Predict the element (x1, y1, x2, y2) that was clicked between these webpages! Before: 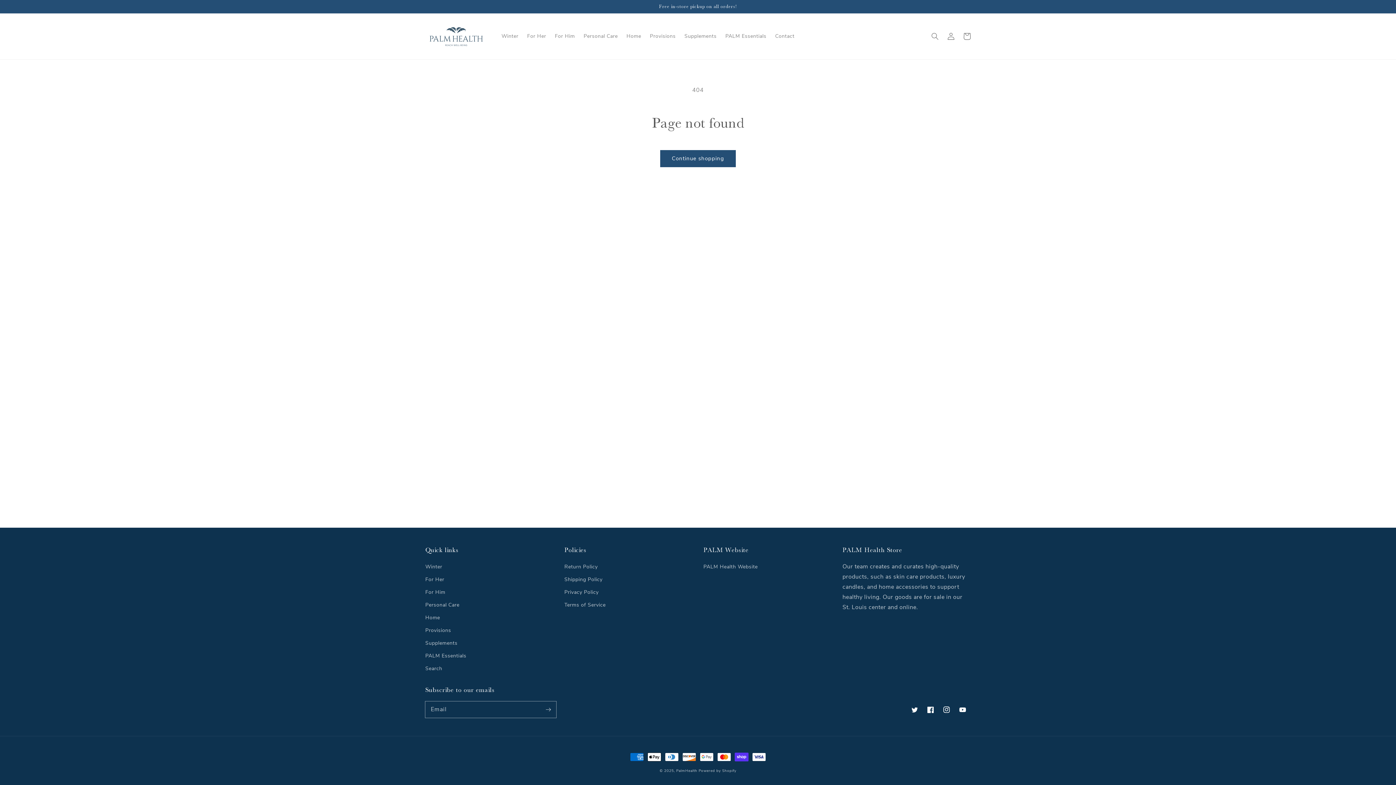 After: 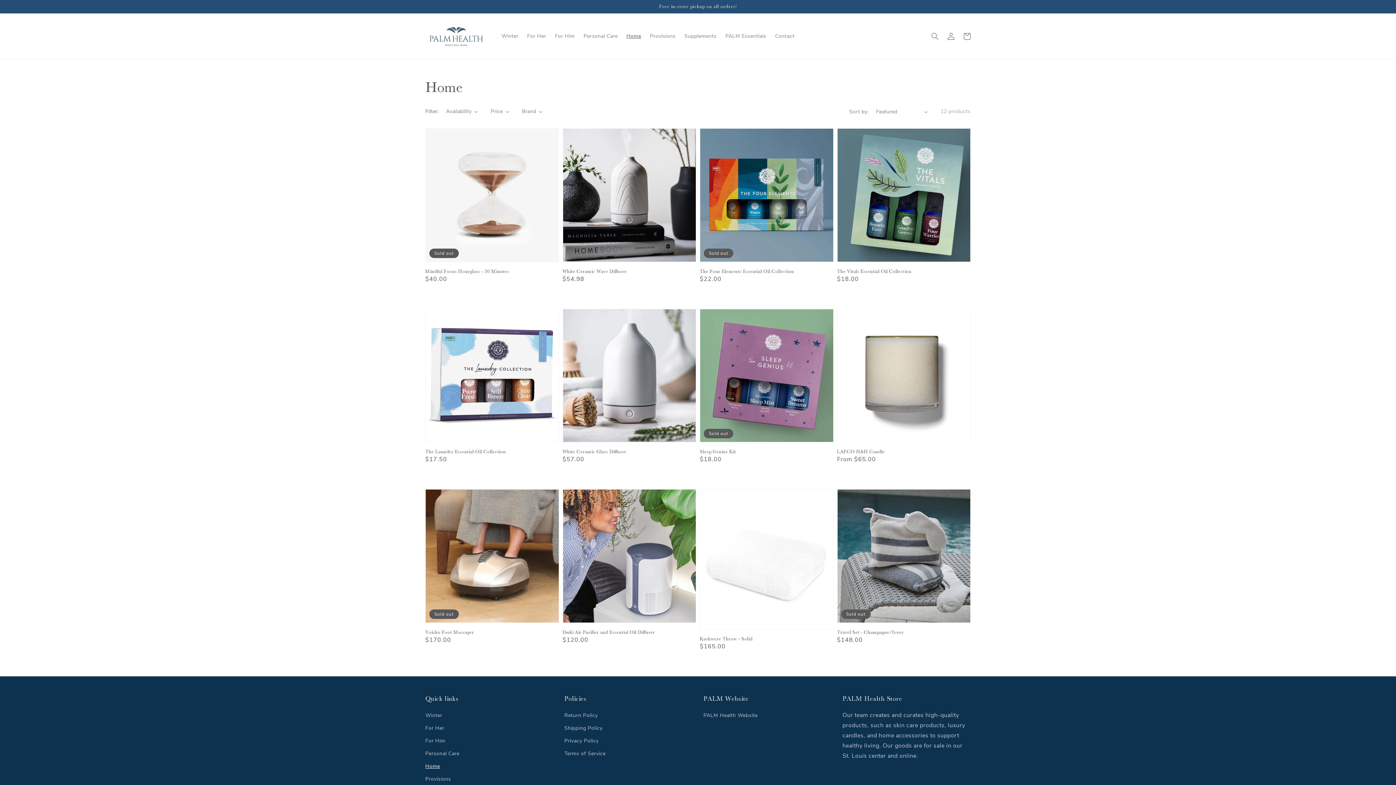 Action: label: Home bbox: (425, 611, 440, 624)